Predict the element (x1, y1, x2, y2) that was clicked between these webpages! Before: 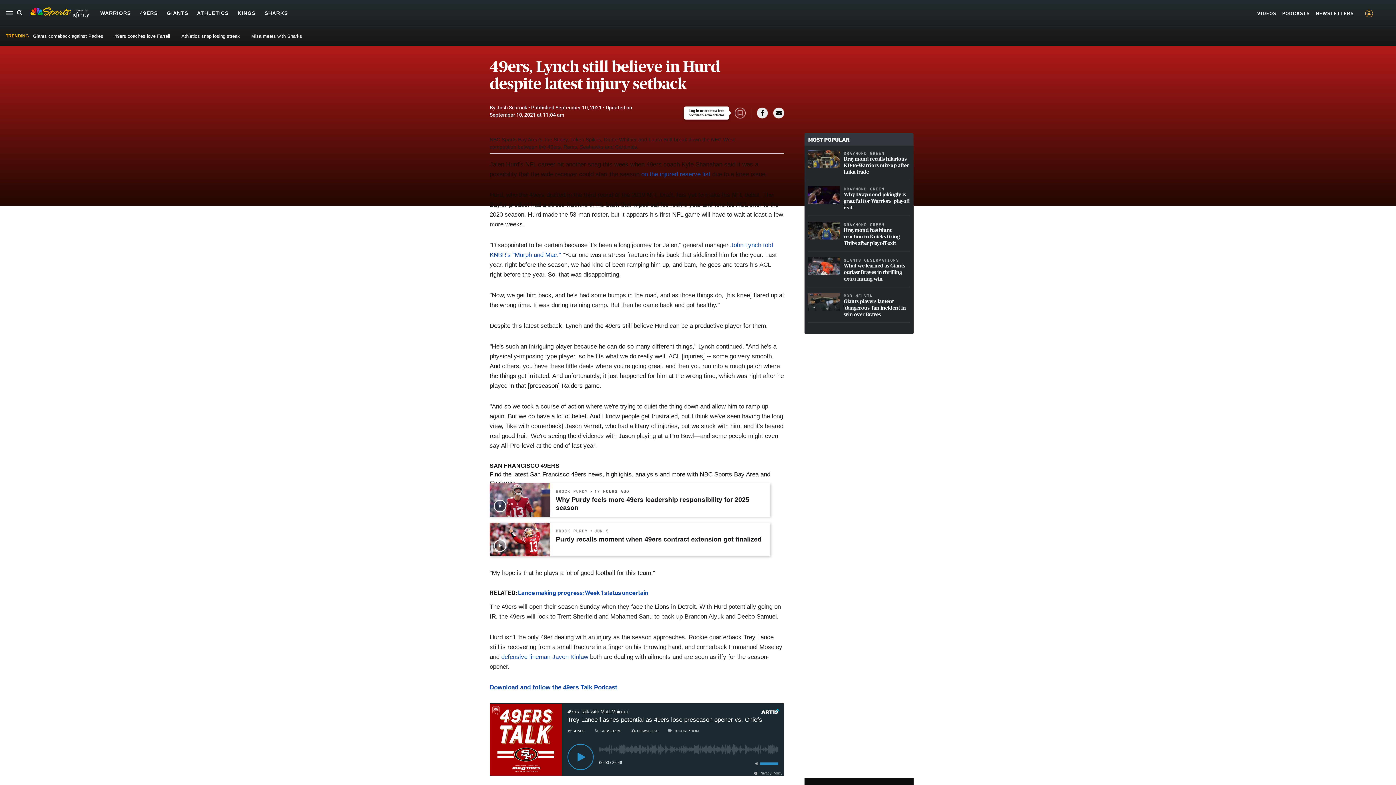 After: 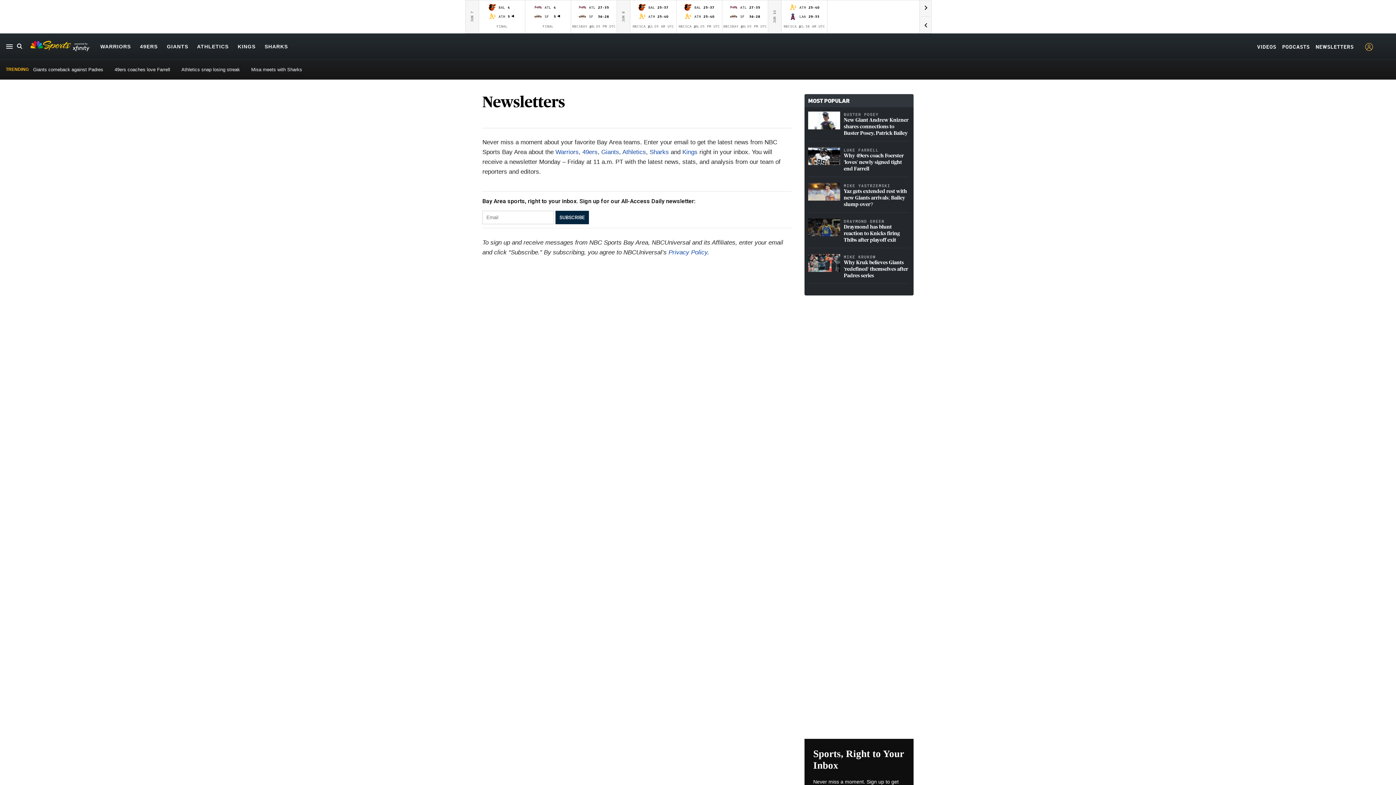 Action: bbox: (1316, 9, 1354, 16) label: NEWSLETTERS